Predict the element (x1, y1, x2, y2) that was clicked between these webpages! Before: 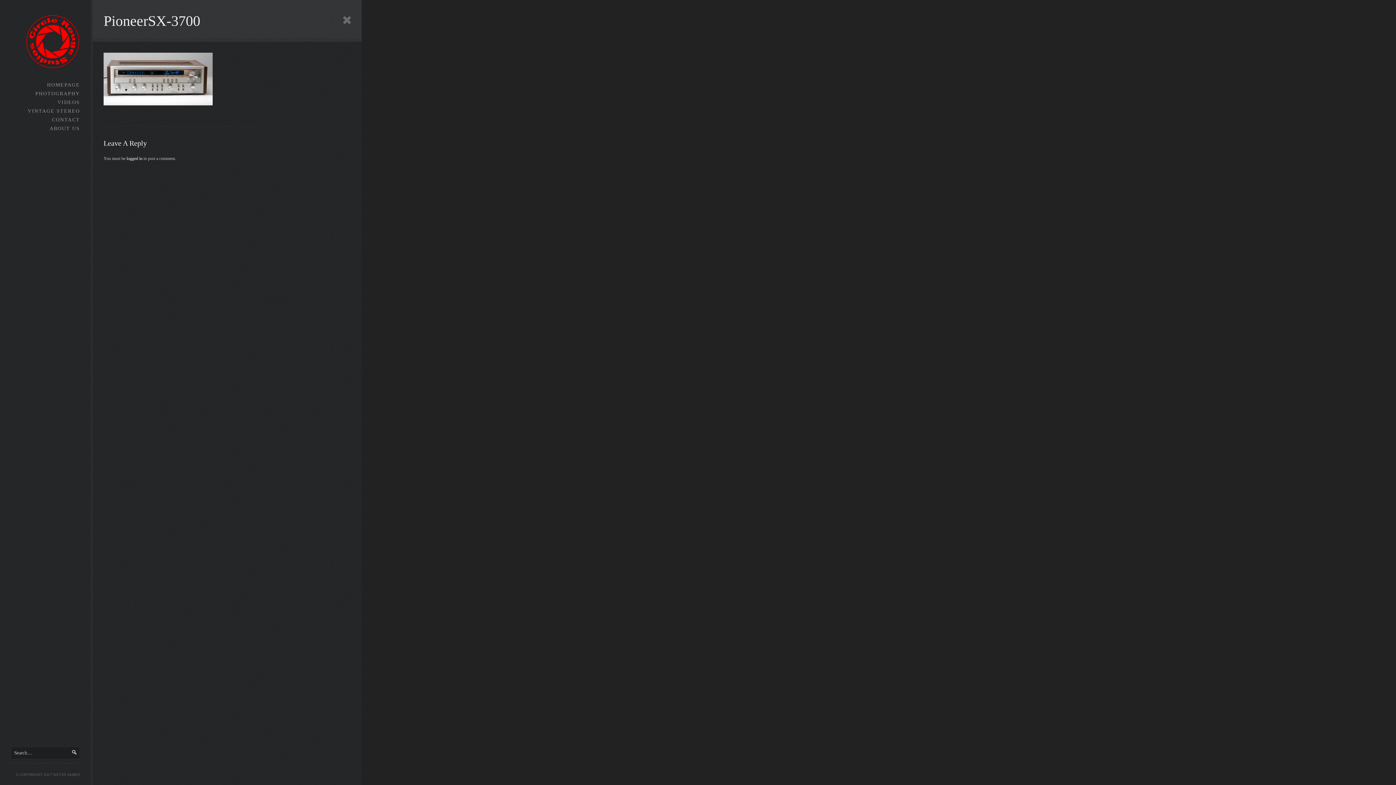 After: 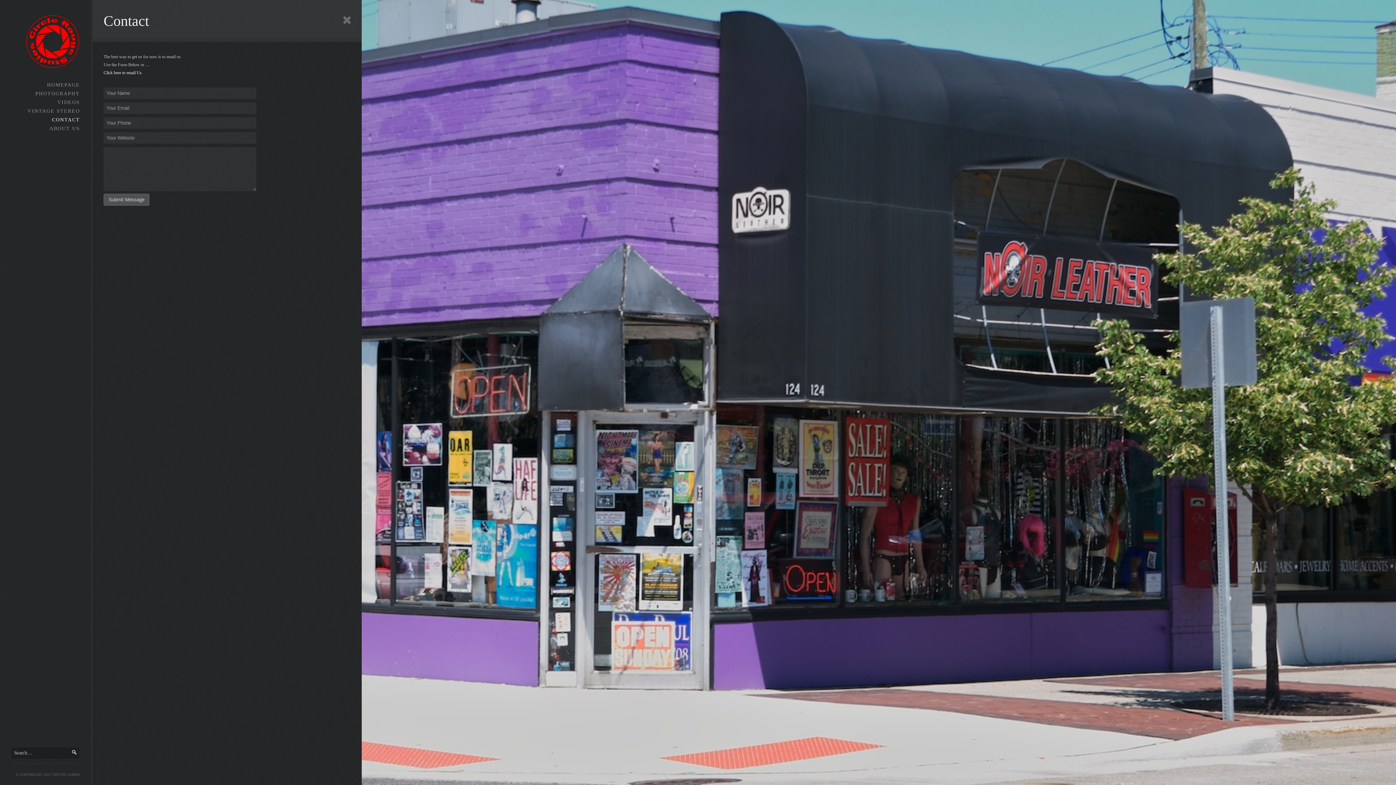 Action: bbox: (10, 115, 80, 124) label: CONTACT